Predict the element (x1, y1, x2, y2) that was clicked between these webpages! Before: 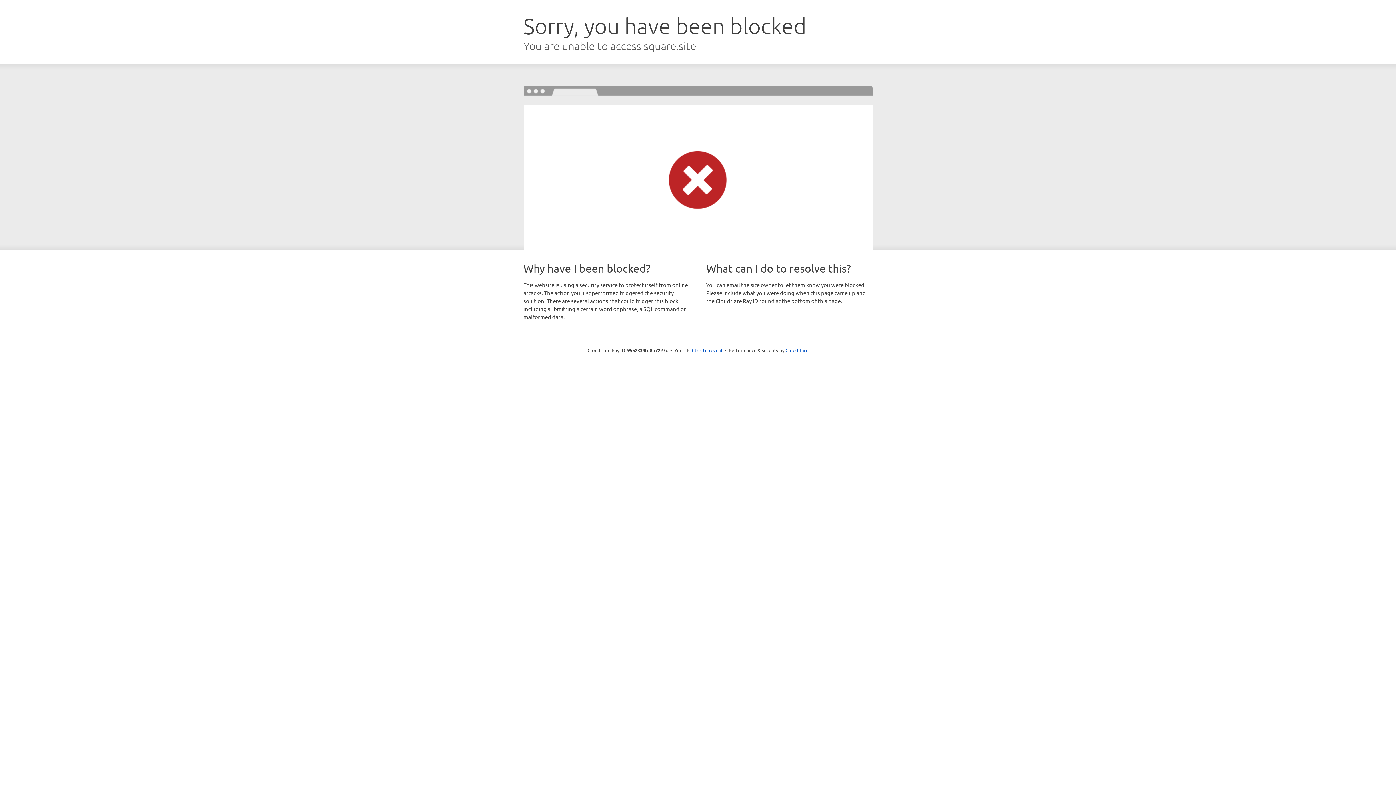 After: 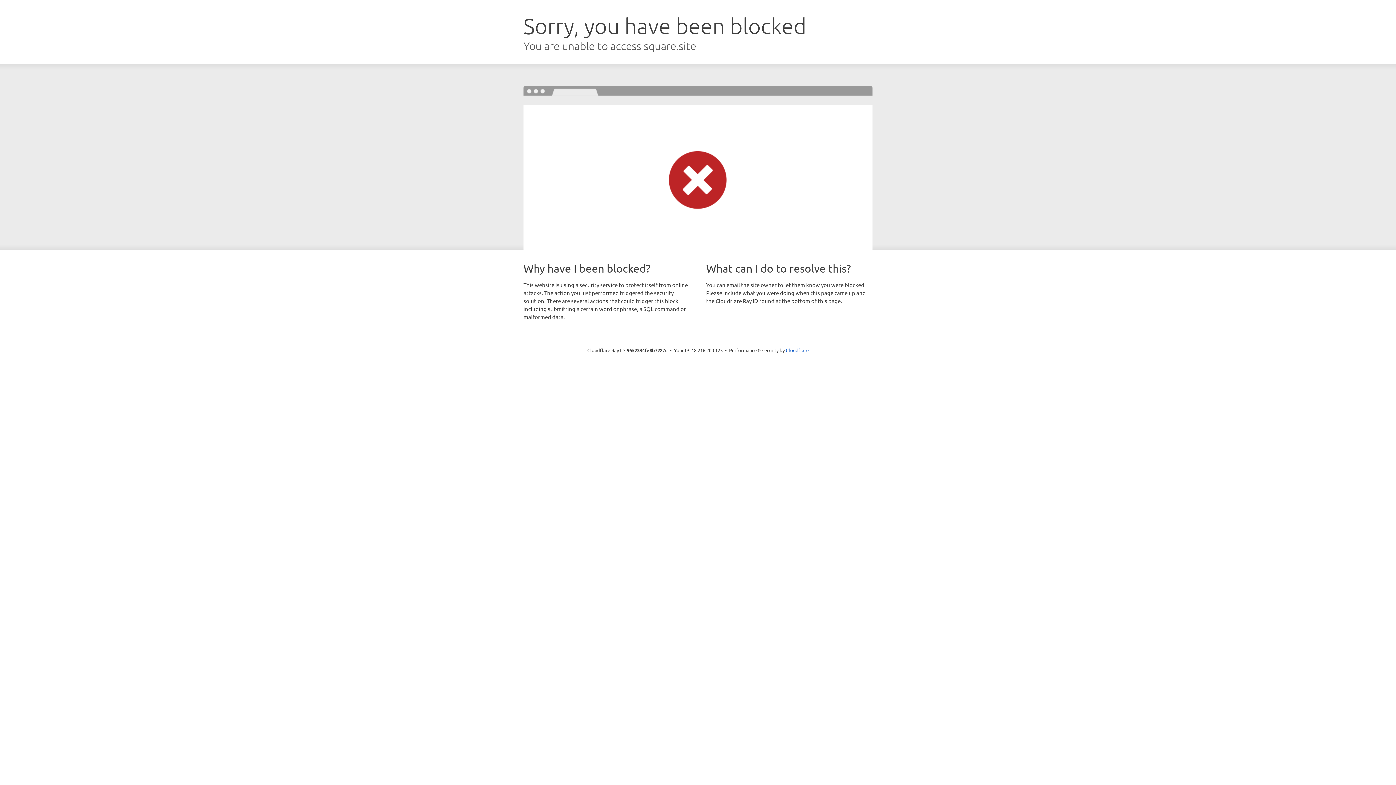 Action: bbox: (692, 346, 722, 353) label: Click to reveal